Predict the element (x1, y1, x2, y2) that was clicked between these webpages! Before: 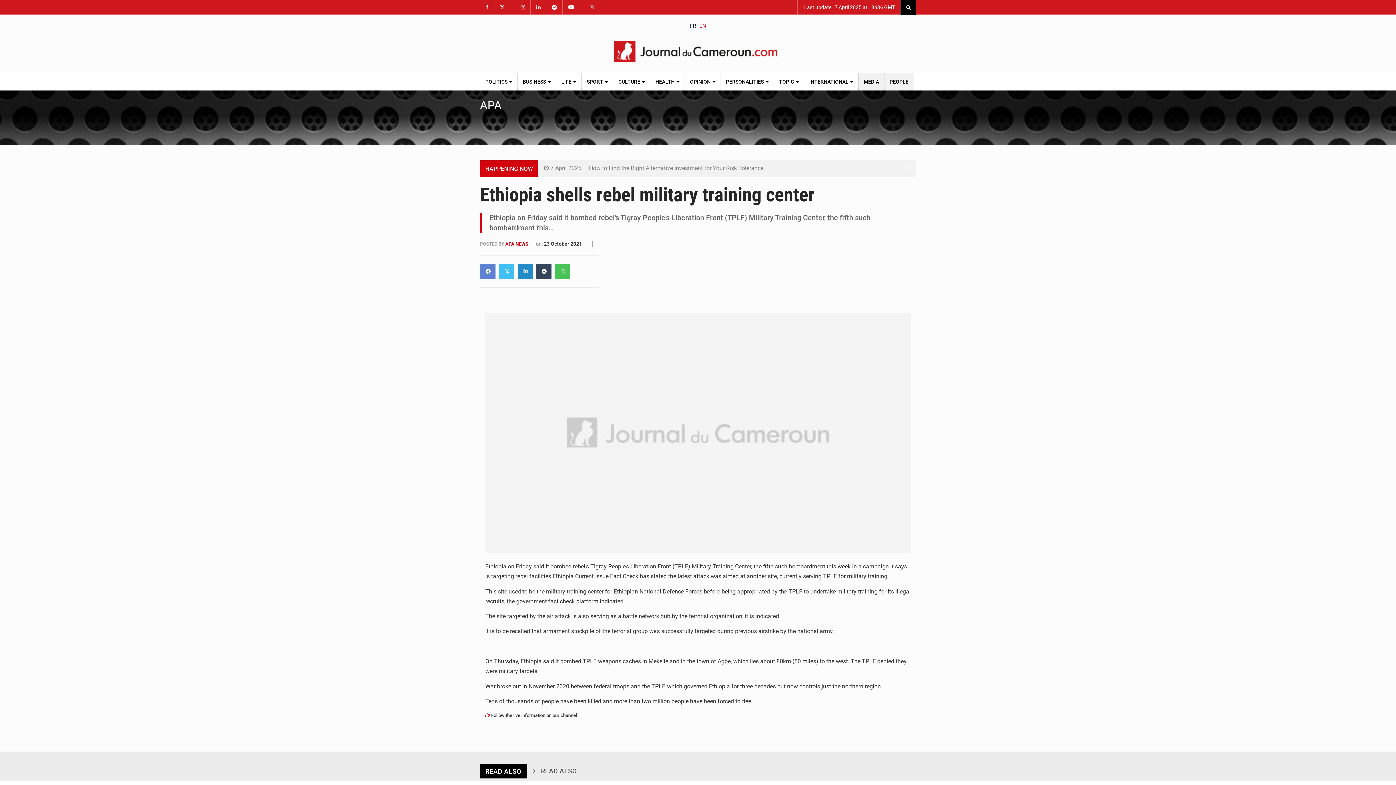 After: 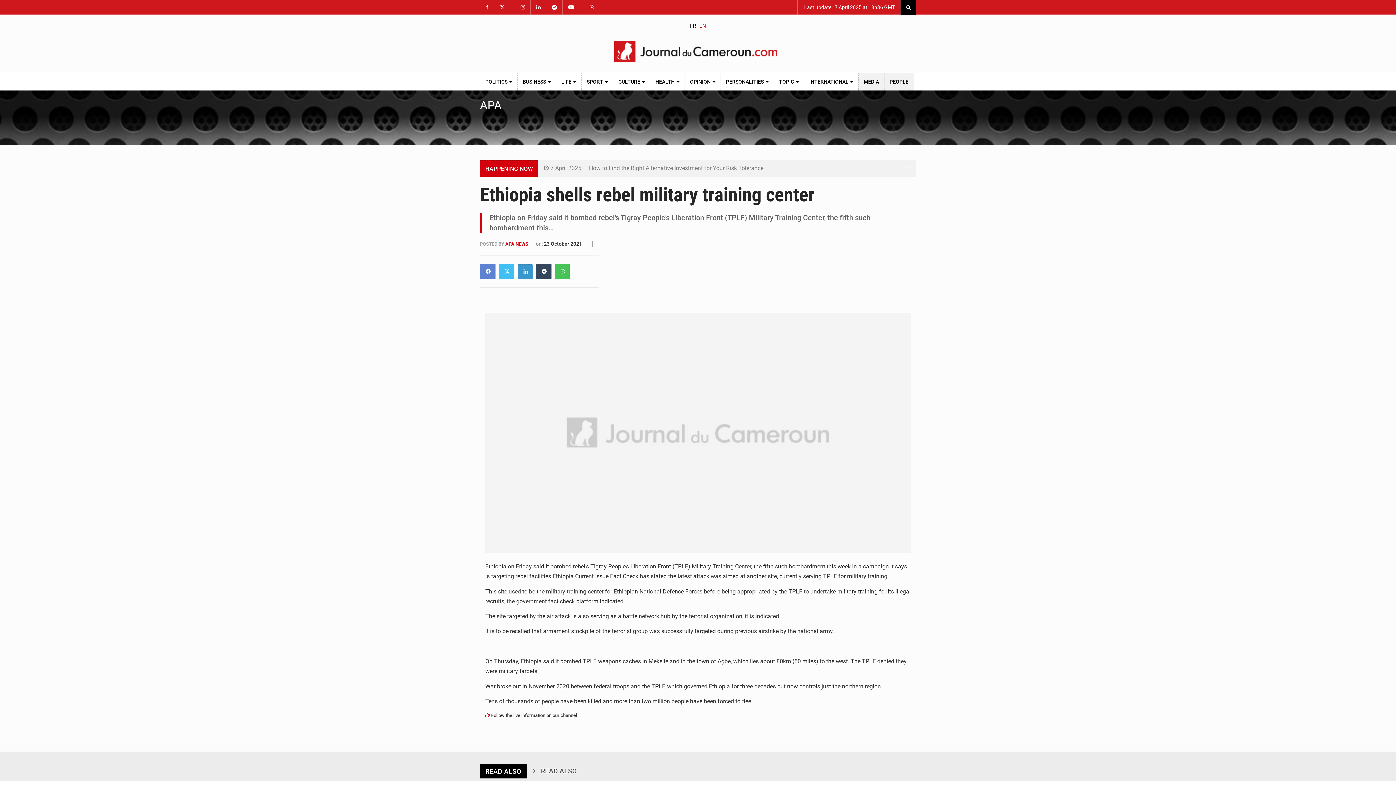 Action: bbox: (517, 264, 532, 279)